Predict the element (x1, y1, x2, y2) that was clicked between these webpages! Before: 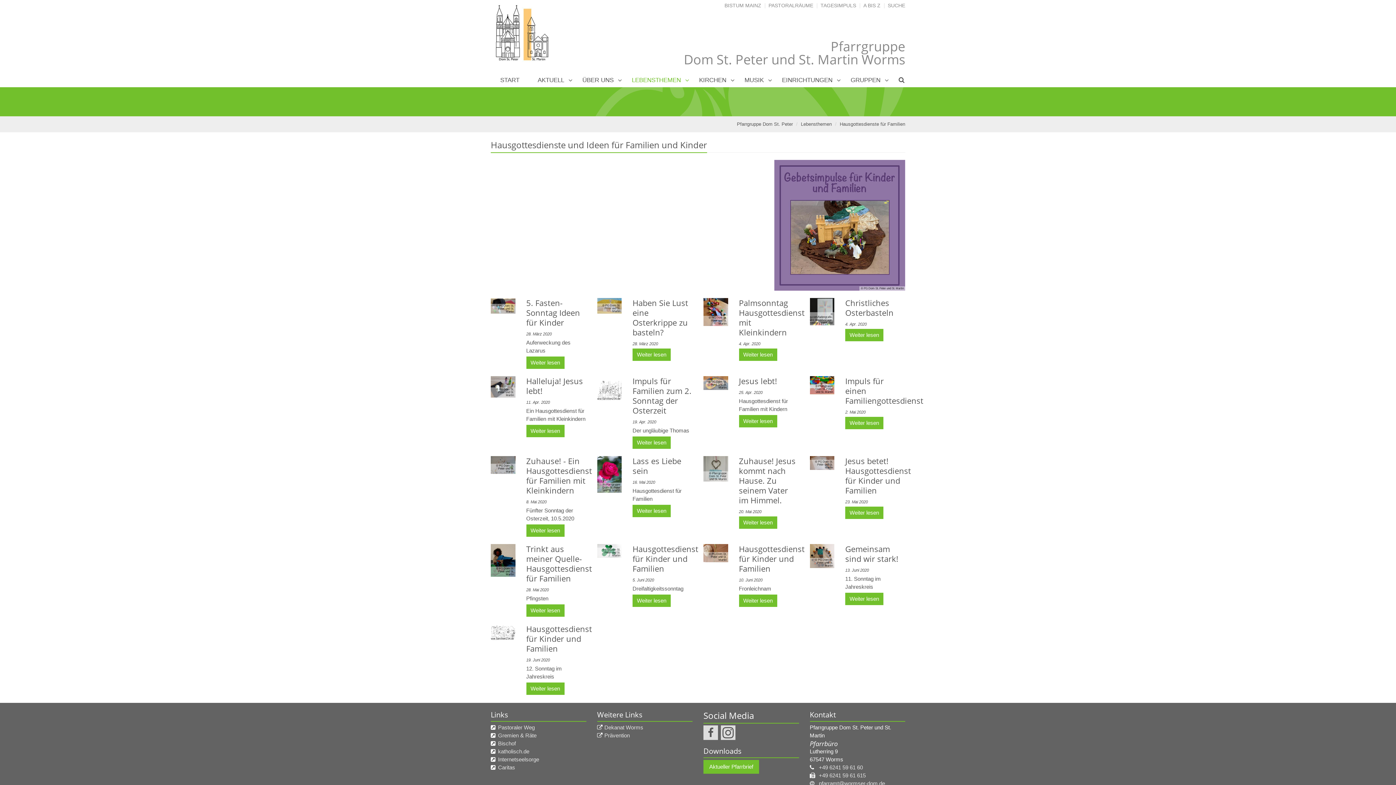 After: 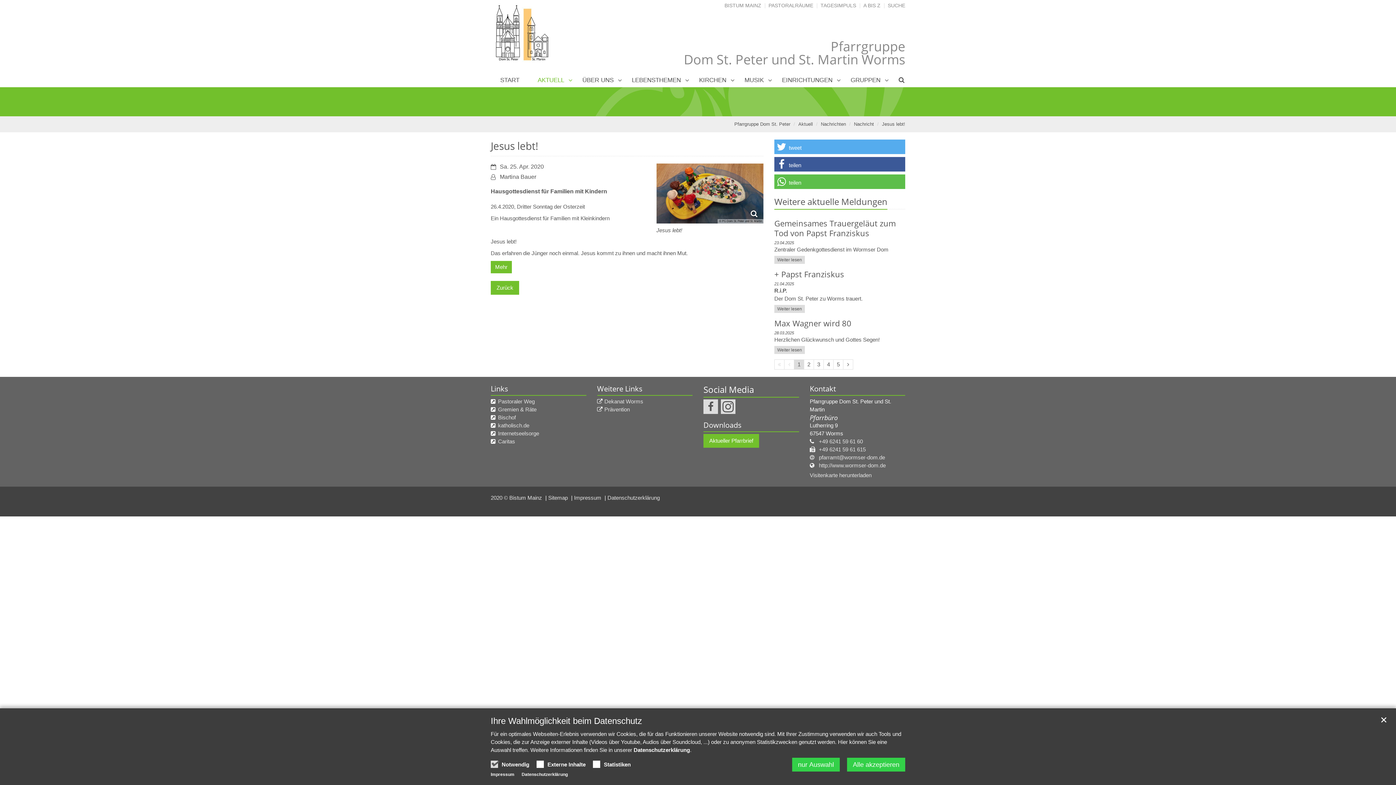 Action: bbox: (739, 415, 777, 427) label: Weiter lesen